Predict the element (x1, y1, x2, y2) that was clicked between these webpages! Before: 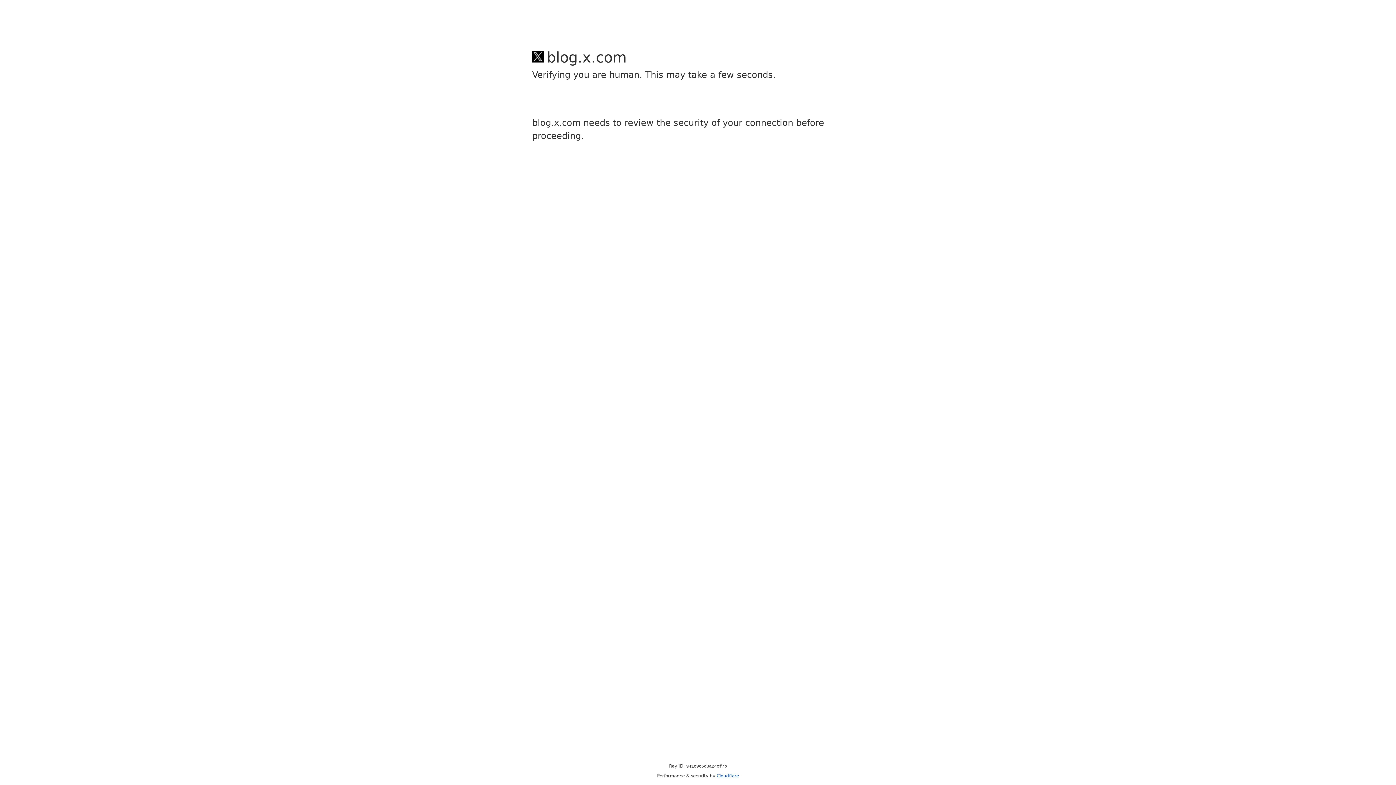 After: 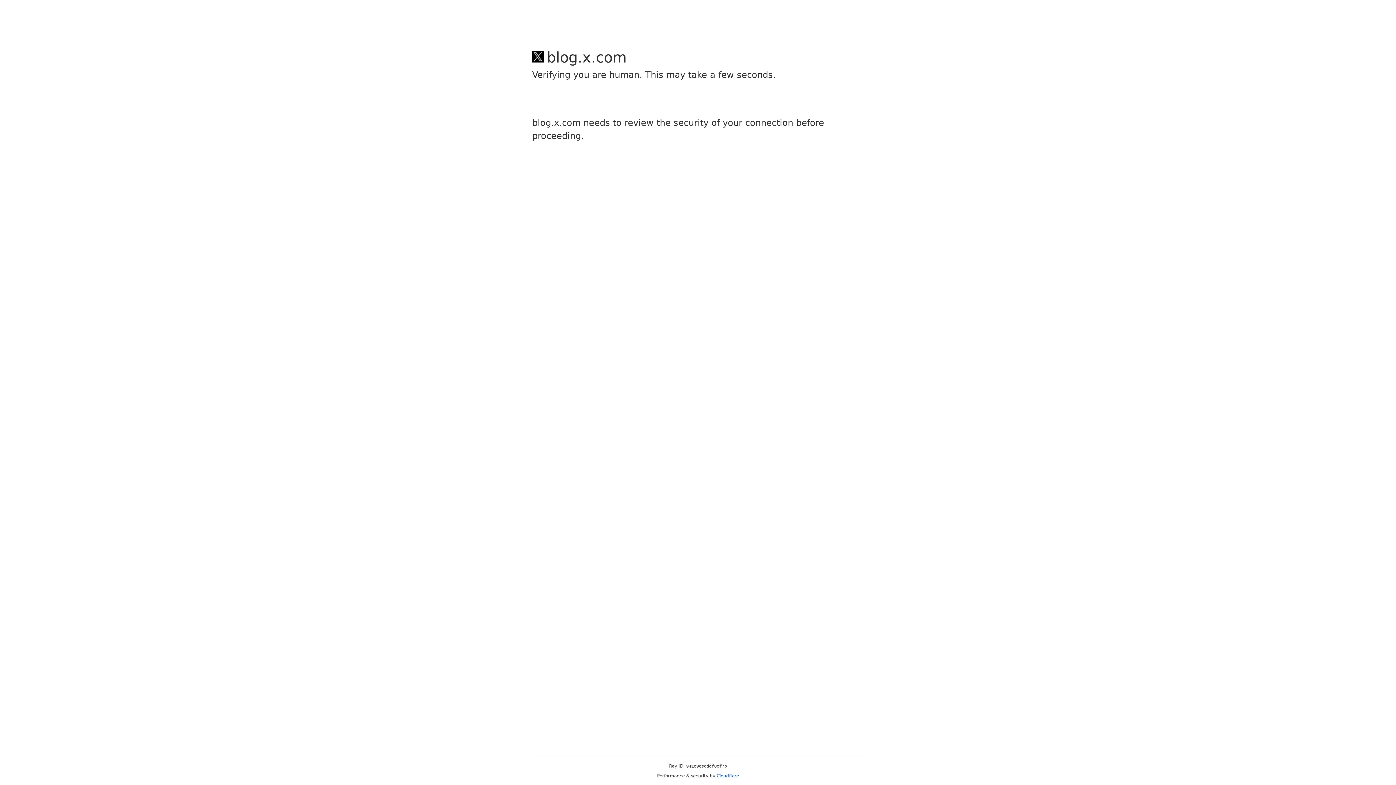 Action: label: Cloudflare bbox: (716, 773, 739, 778)